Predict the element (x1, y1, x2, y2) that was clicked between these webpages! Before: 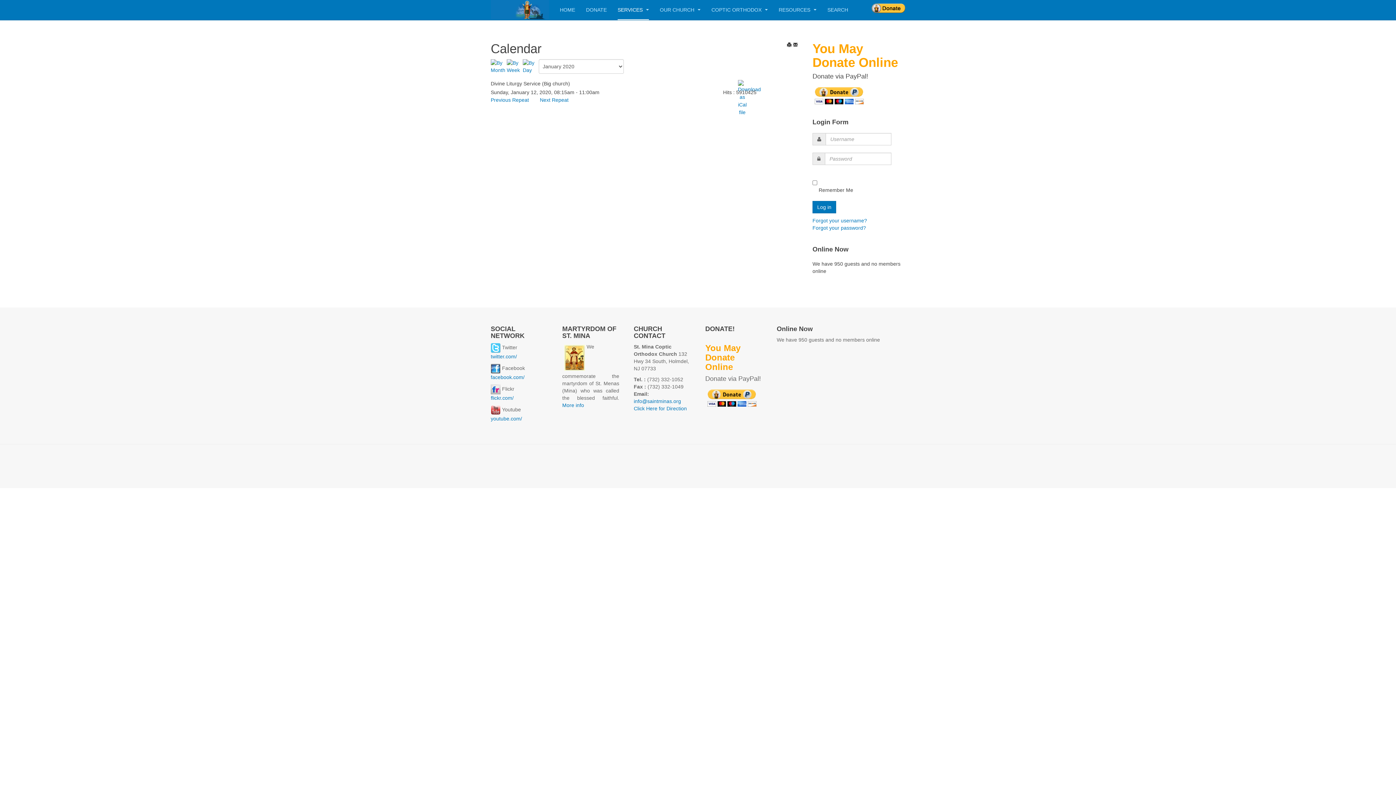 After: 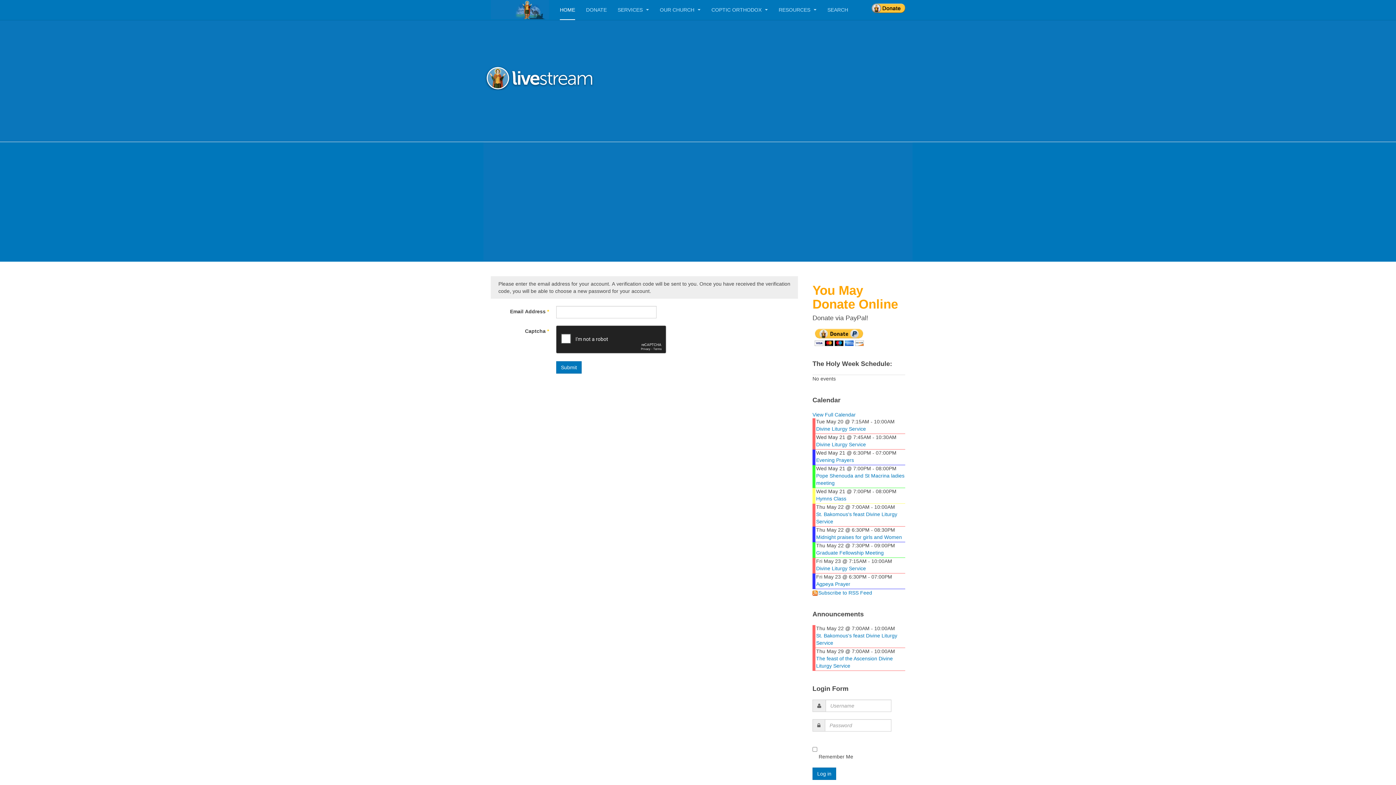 Action: bbox: (812, 225, 866, 230) label: Forgot your password?